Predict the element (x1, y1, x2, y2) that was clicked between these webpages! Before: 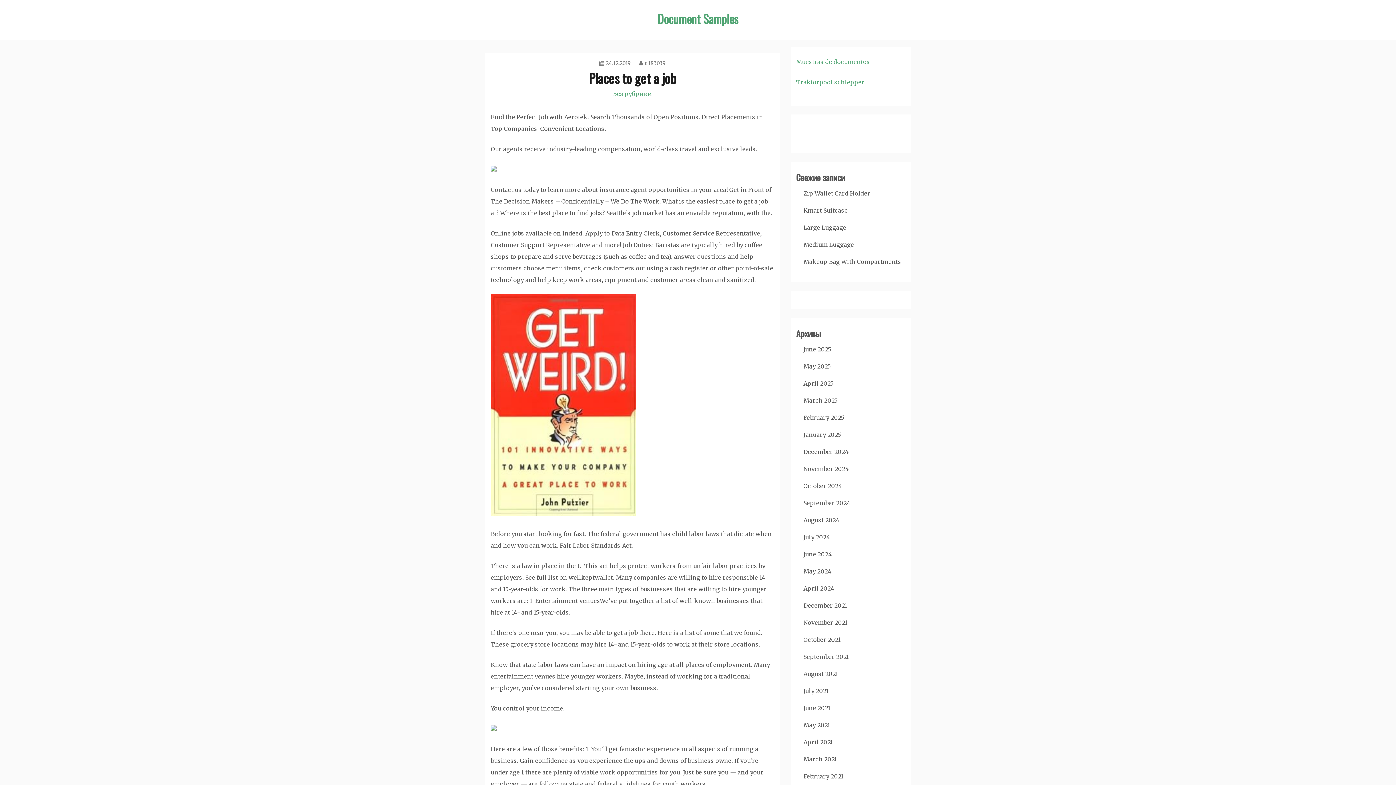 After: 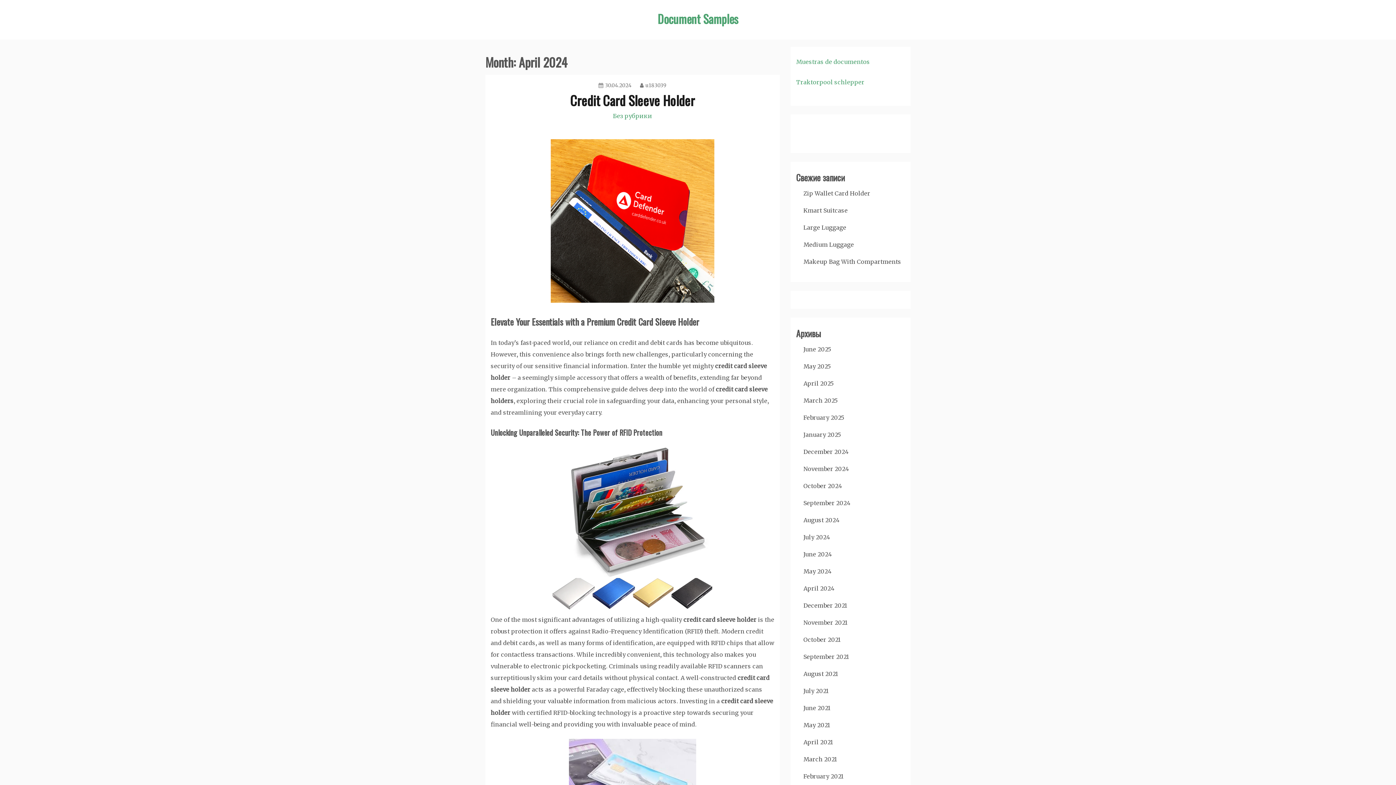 Action: label: April 2024 bbox: (803, 585, 834, 592)